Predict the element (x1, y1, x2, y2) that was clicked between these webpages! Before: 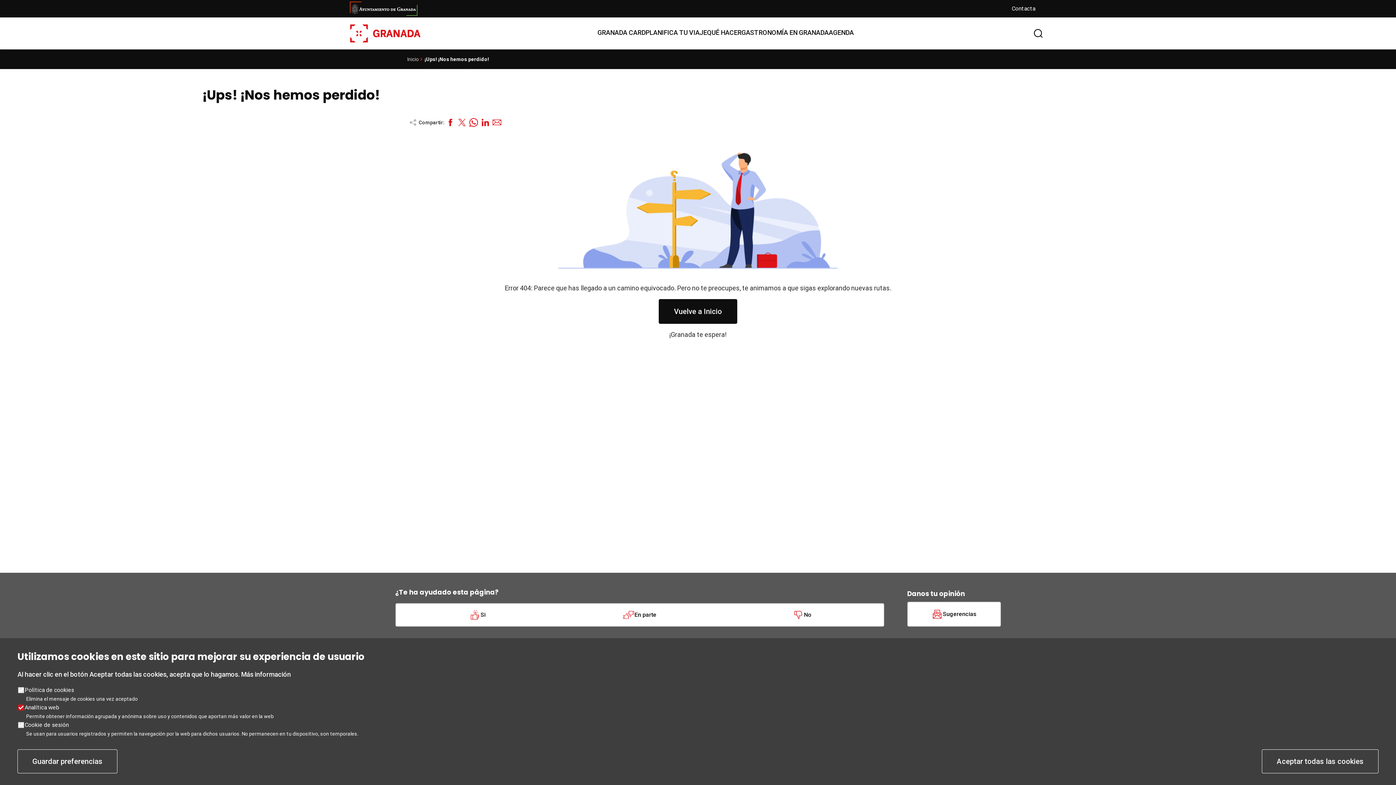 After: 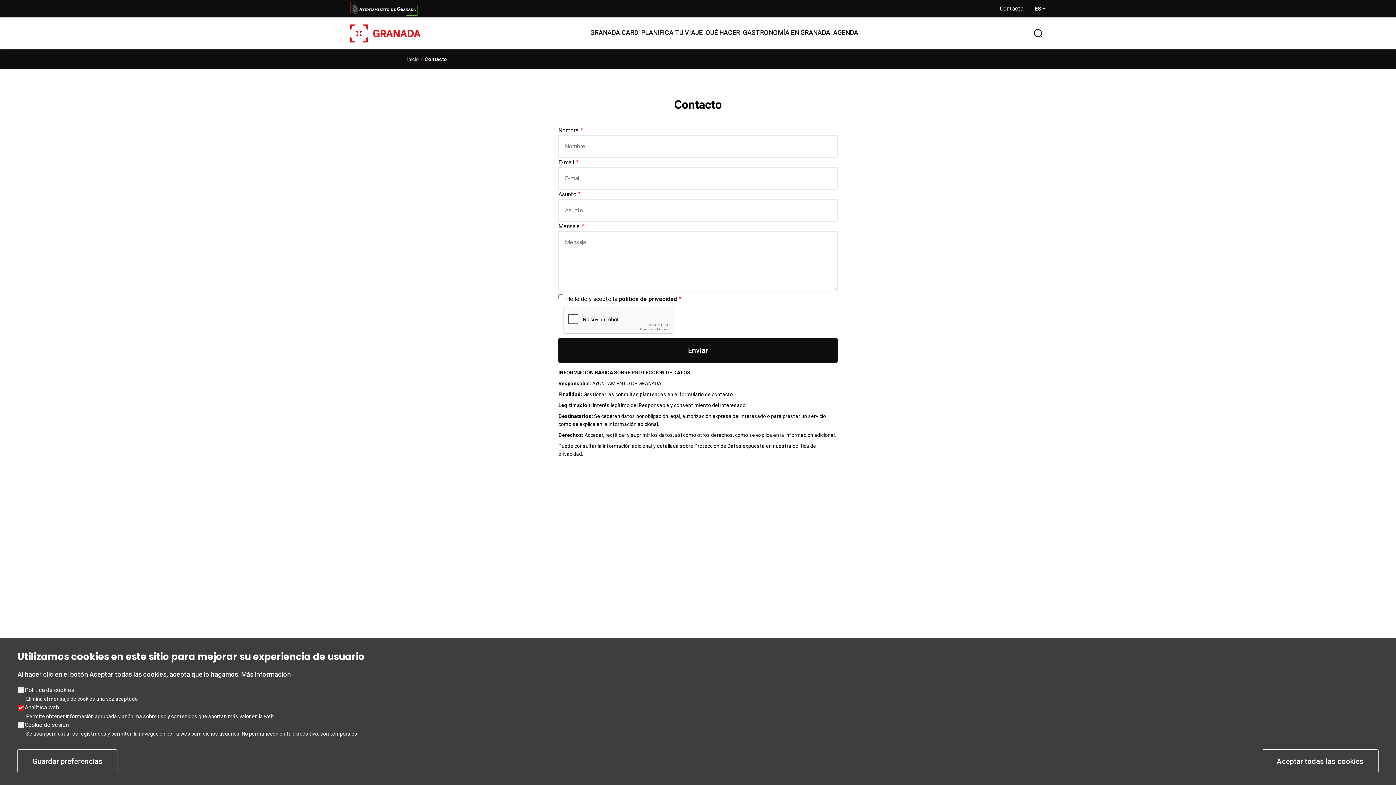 Action: label: Contacta bbox: (1012, 5, 1035, 12)